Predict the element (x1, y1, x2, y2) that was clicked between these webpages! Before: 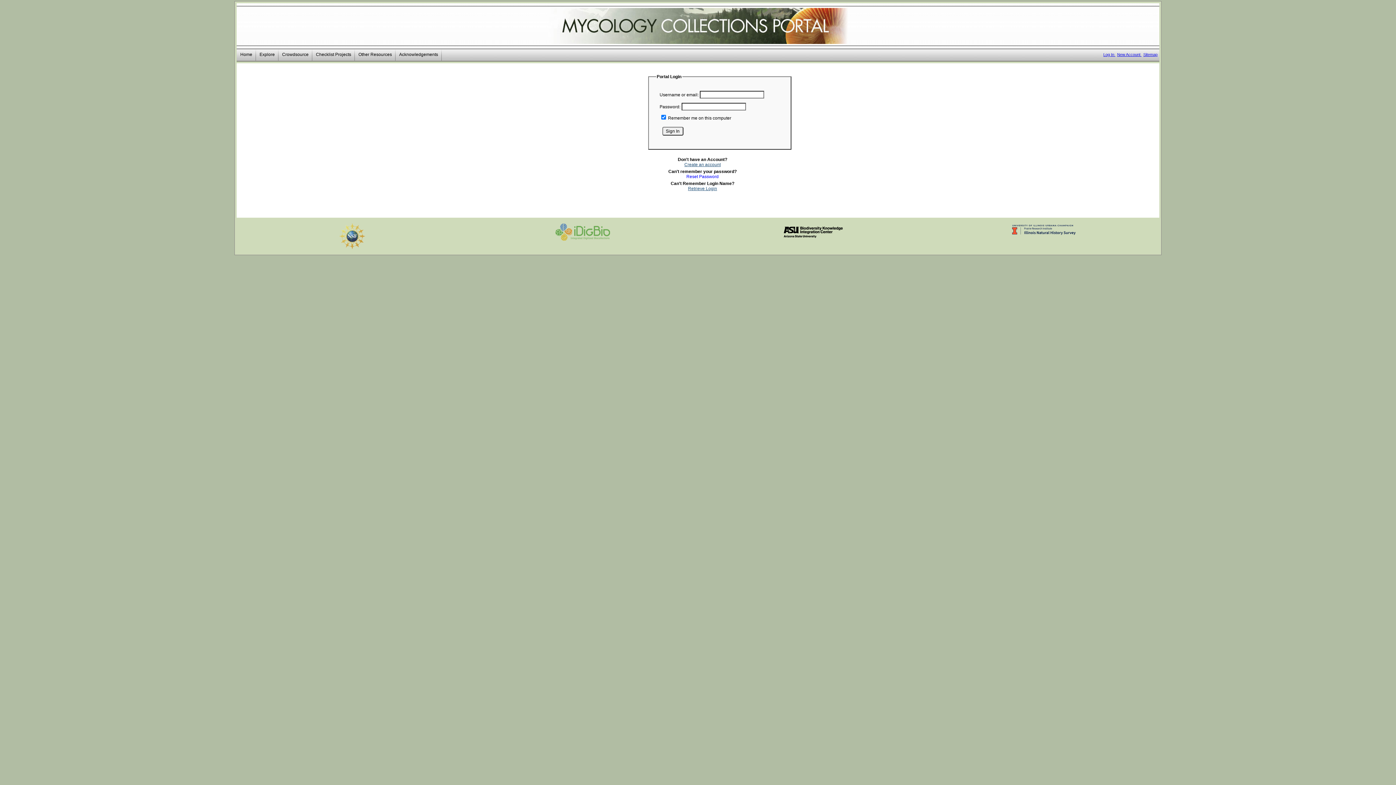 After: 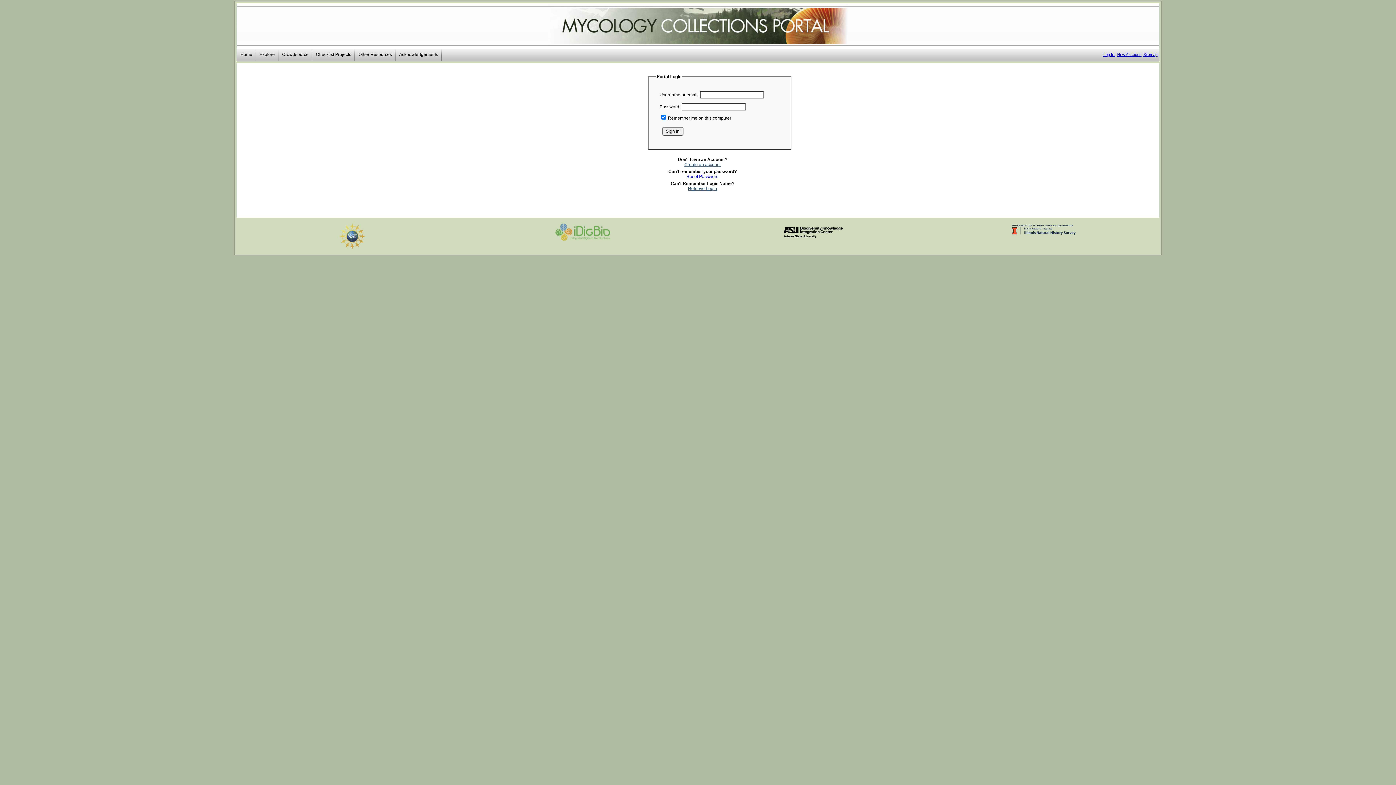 Action: bbox: (1009, 223, 1078, 240)